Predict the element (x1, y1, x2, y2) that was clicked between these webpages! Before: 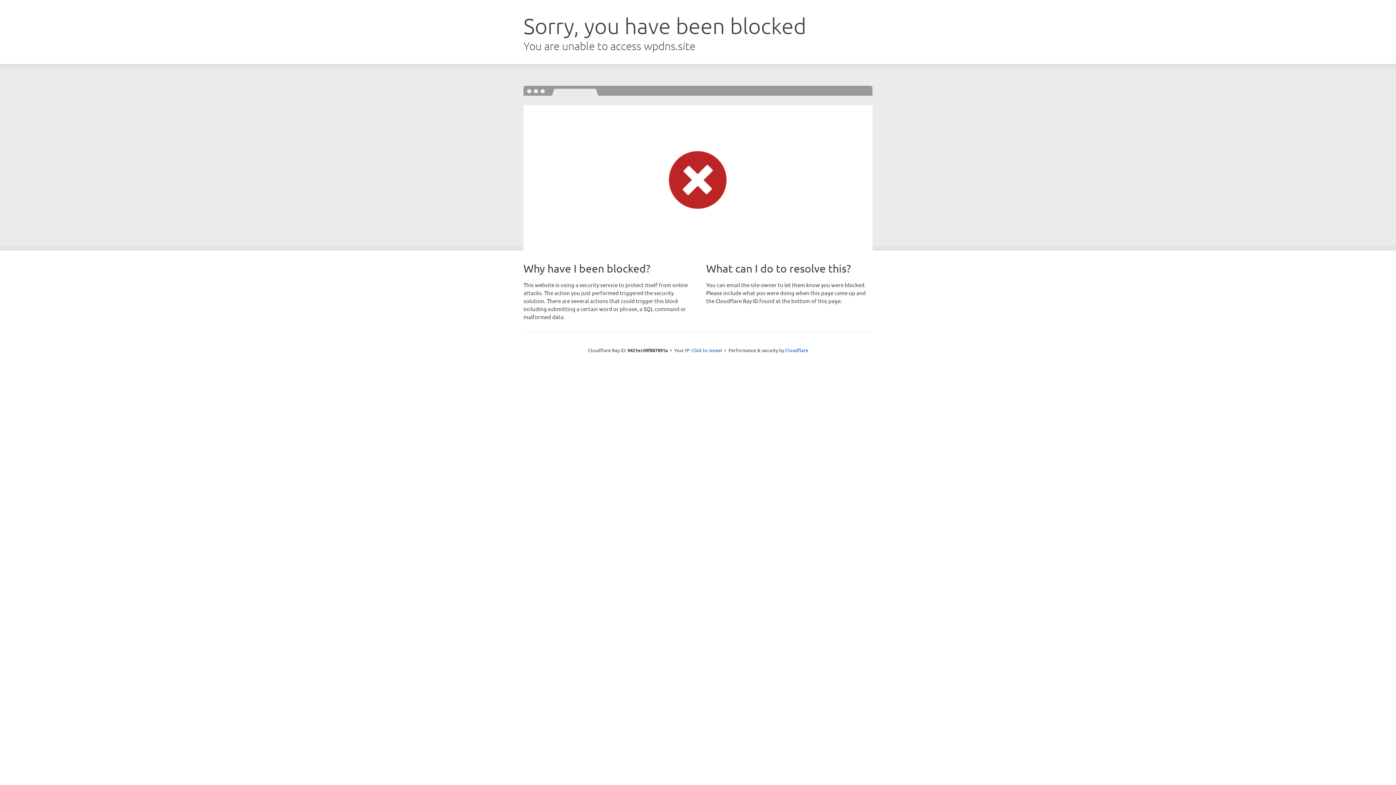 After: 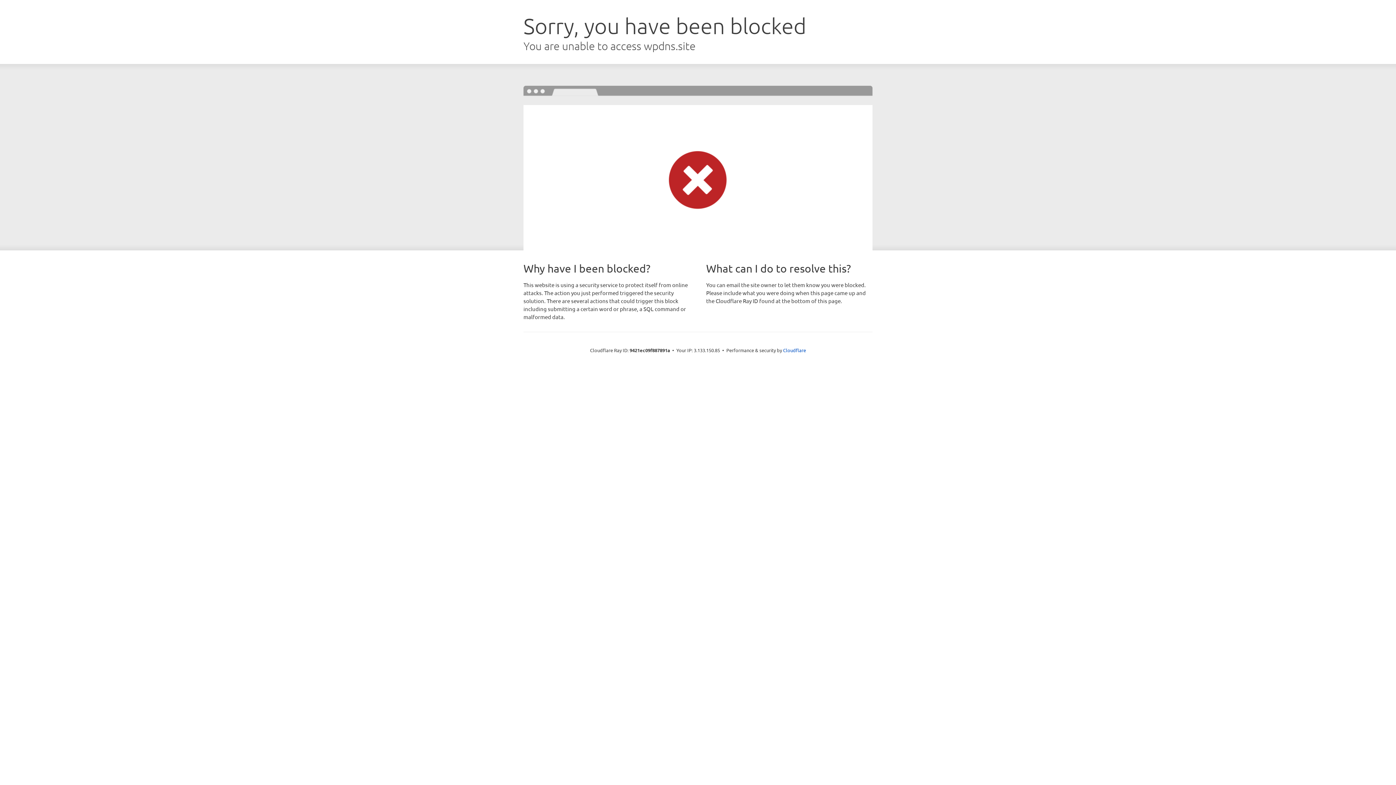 Action: label: Click to reveal bbox: (691, 346, 722, 353)